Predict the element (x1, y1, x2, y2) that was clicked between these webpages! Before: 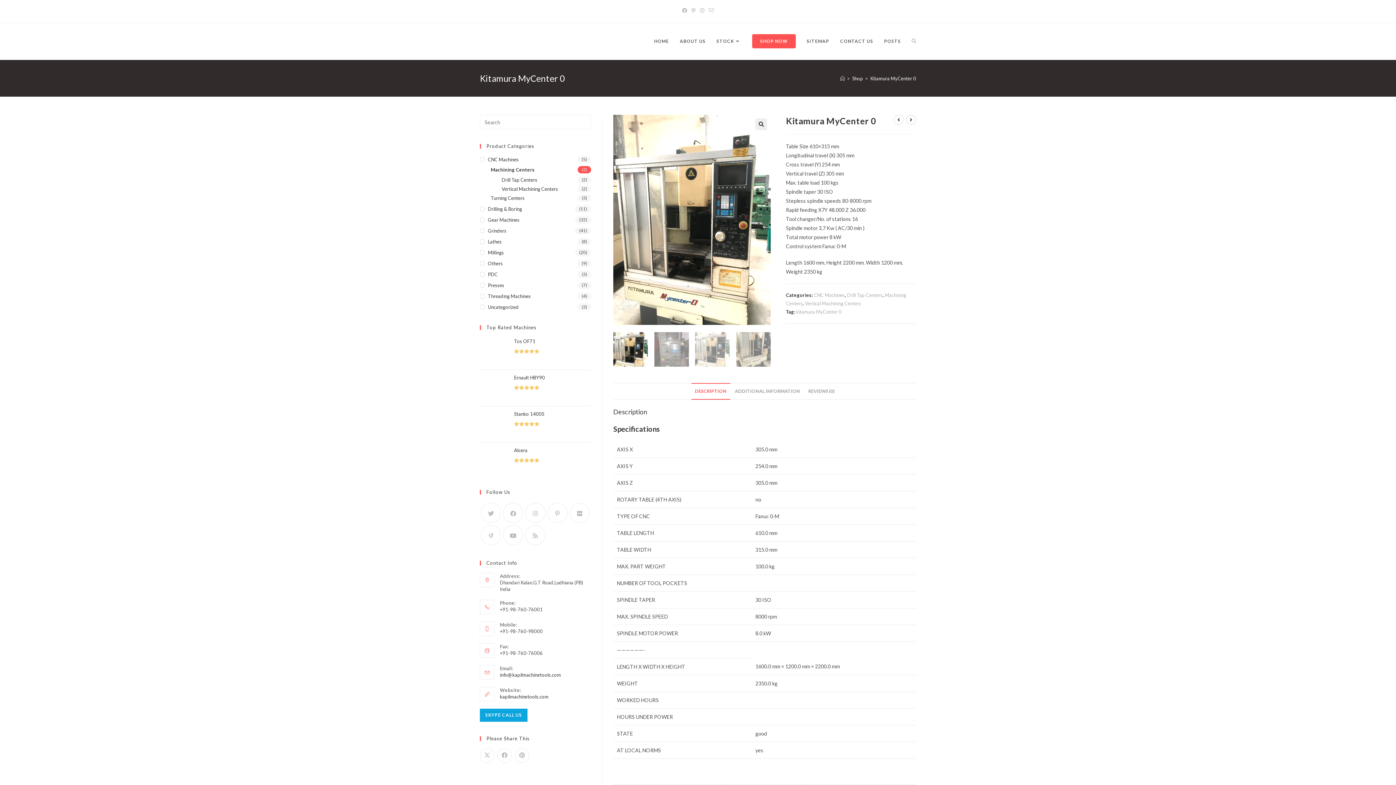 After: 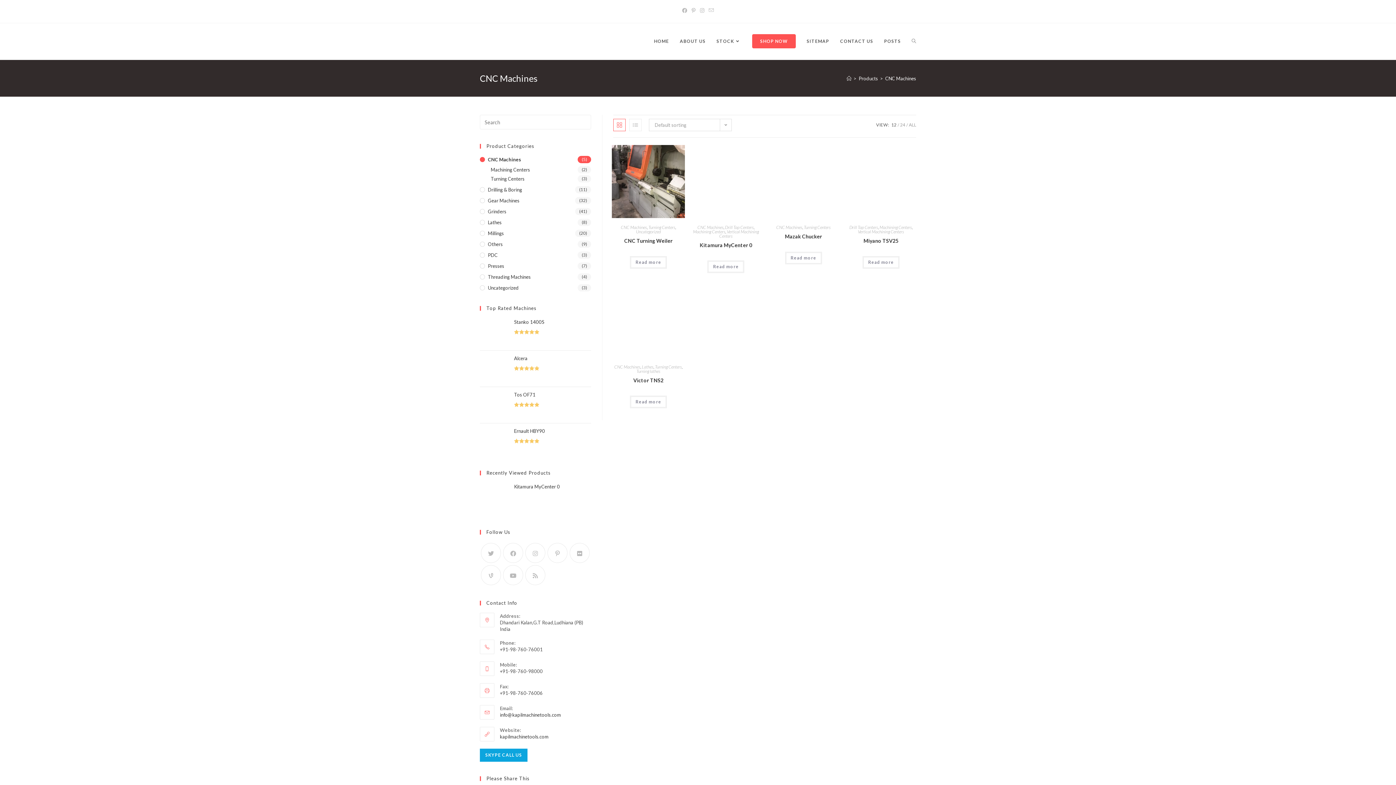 Action: label: CNC Machines bbox: (814, 292, 845, 298)